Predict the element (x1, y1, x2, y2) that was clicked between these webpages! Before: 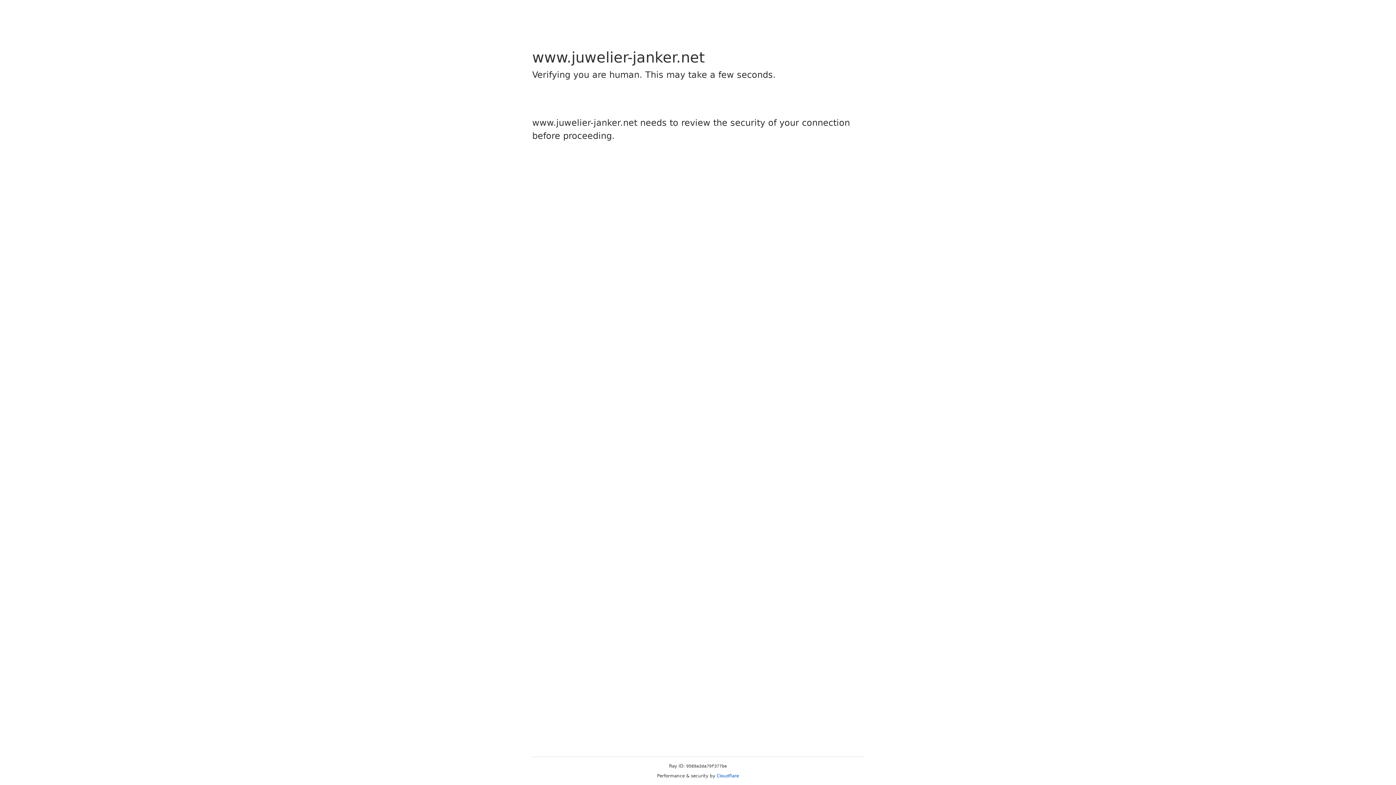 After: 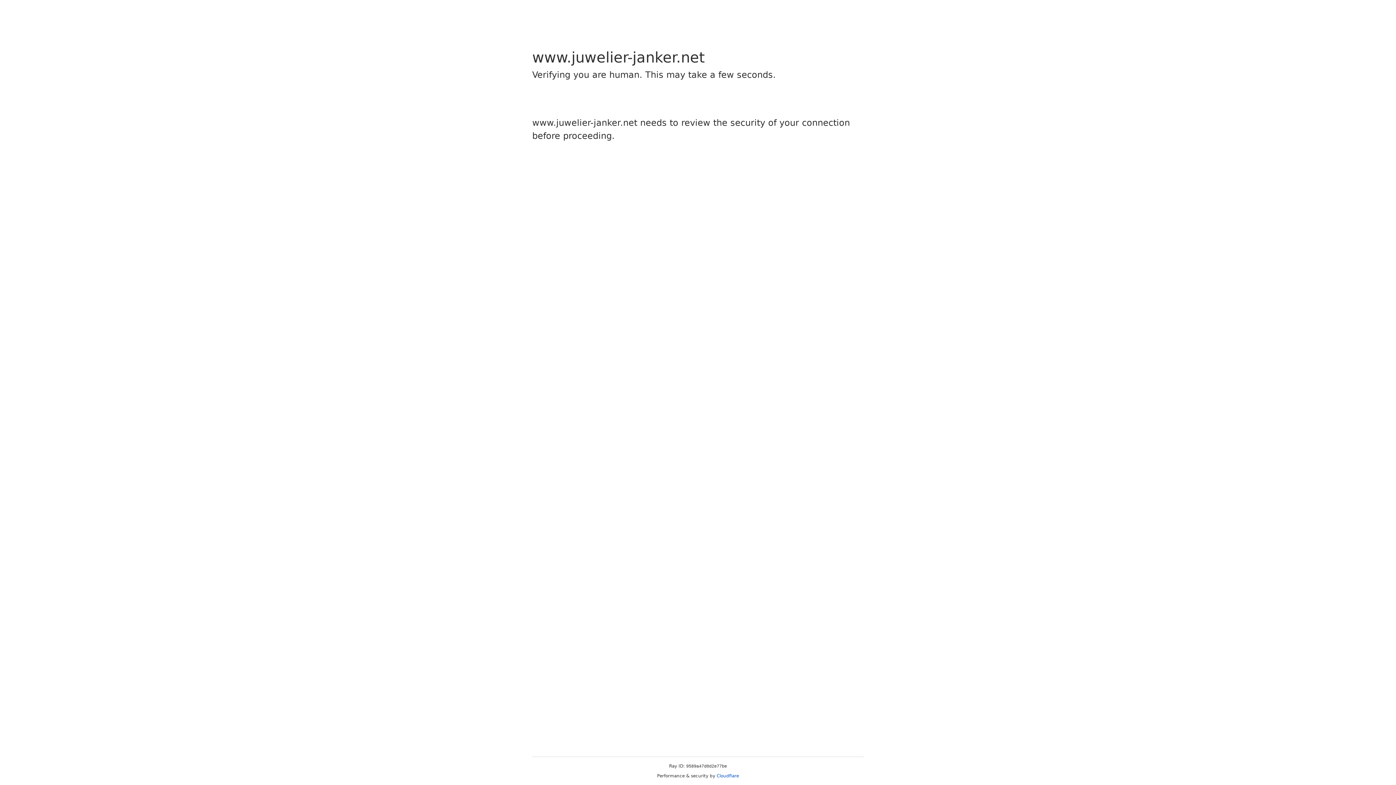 Action: label: Cloudflare bbox: (716, 773, 739, 778)